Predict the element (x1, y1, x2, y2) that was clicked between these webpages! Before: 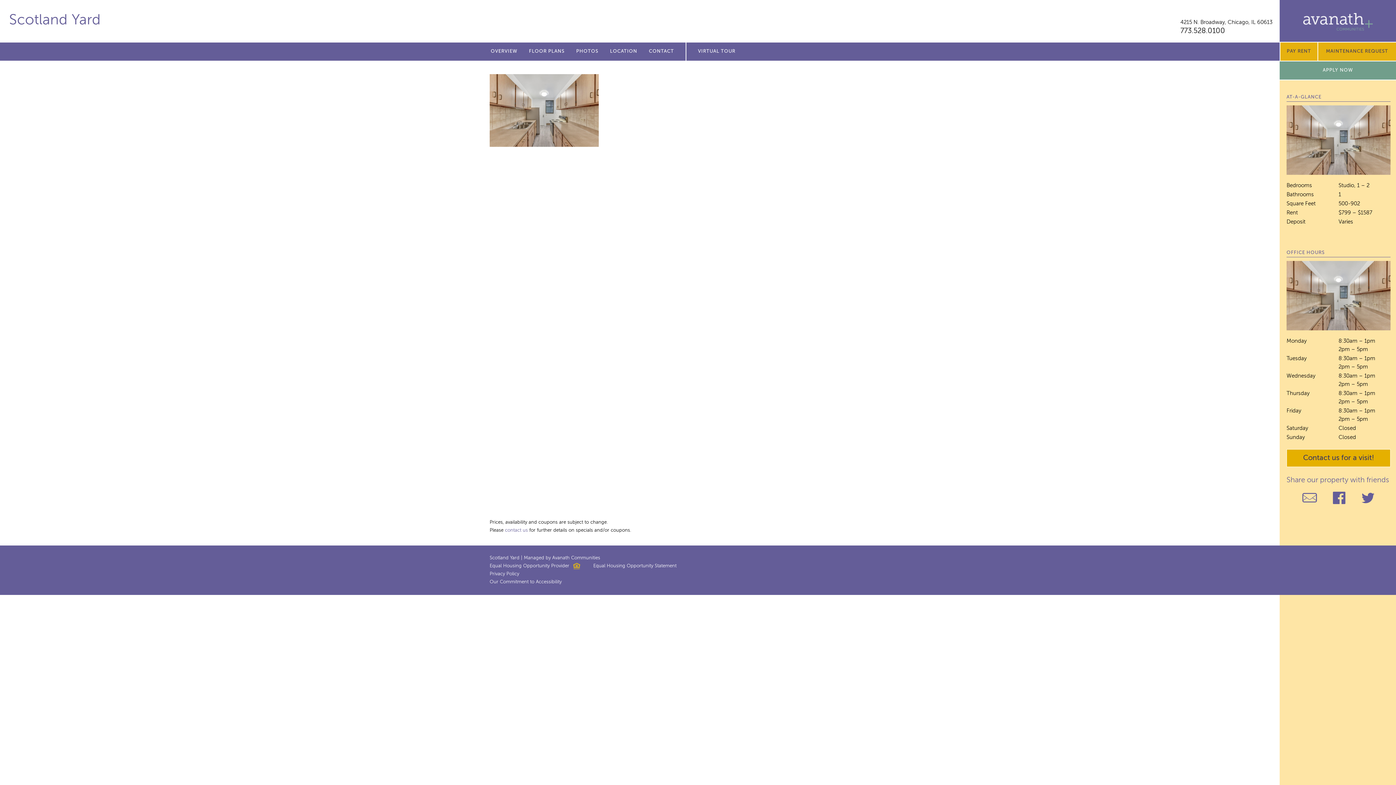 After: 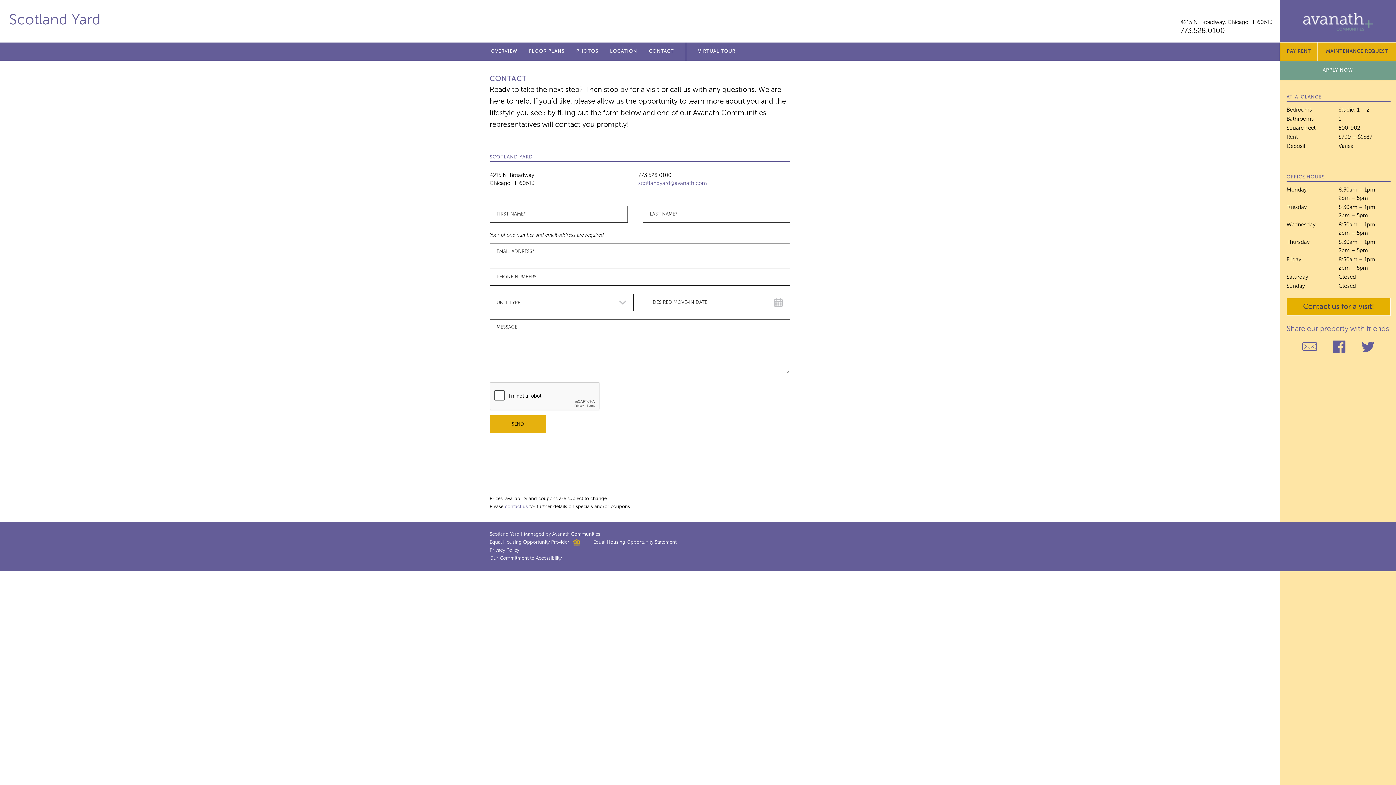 Action: label: contact us bbox: (505, 528, 528, 533)